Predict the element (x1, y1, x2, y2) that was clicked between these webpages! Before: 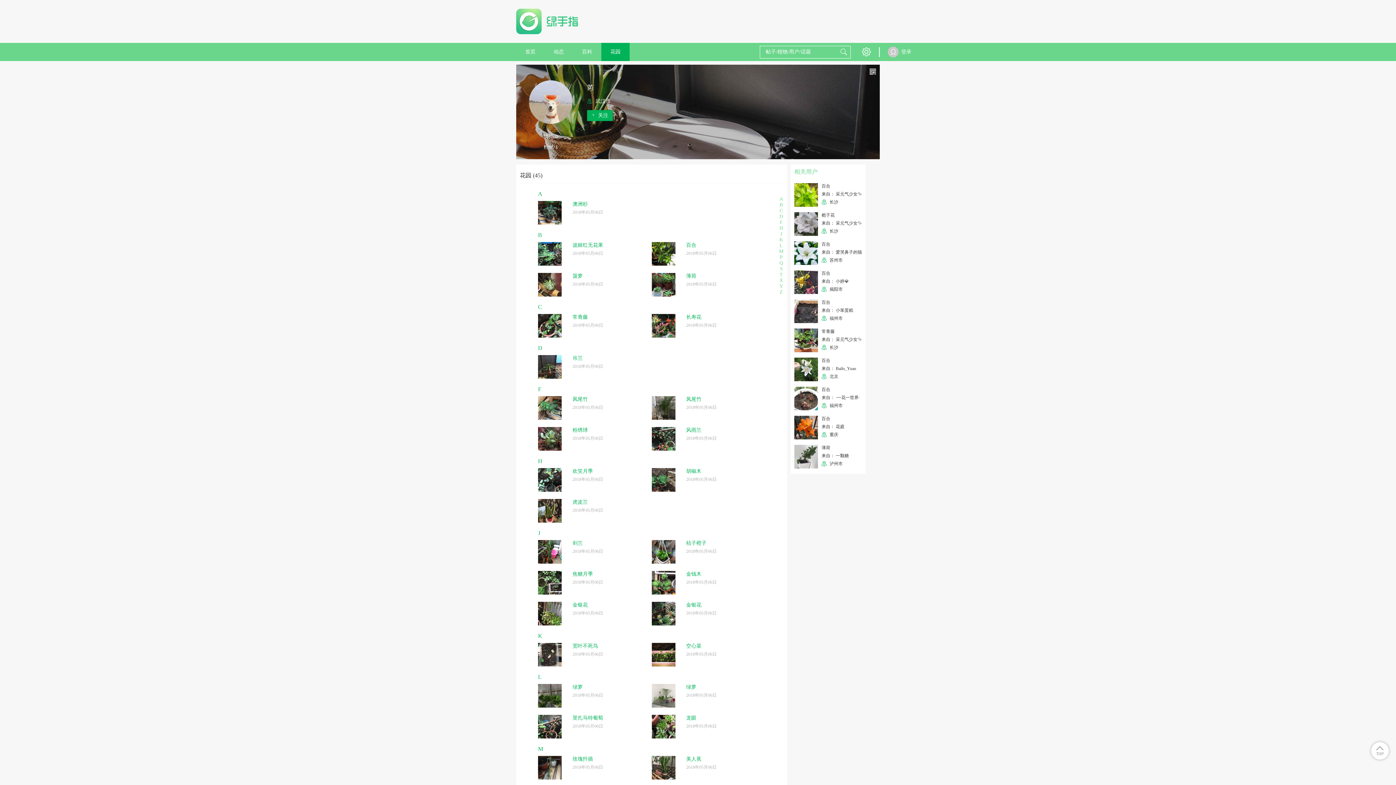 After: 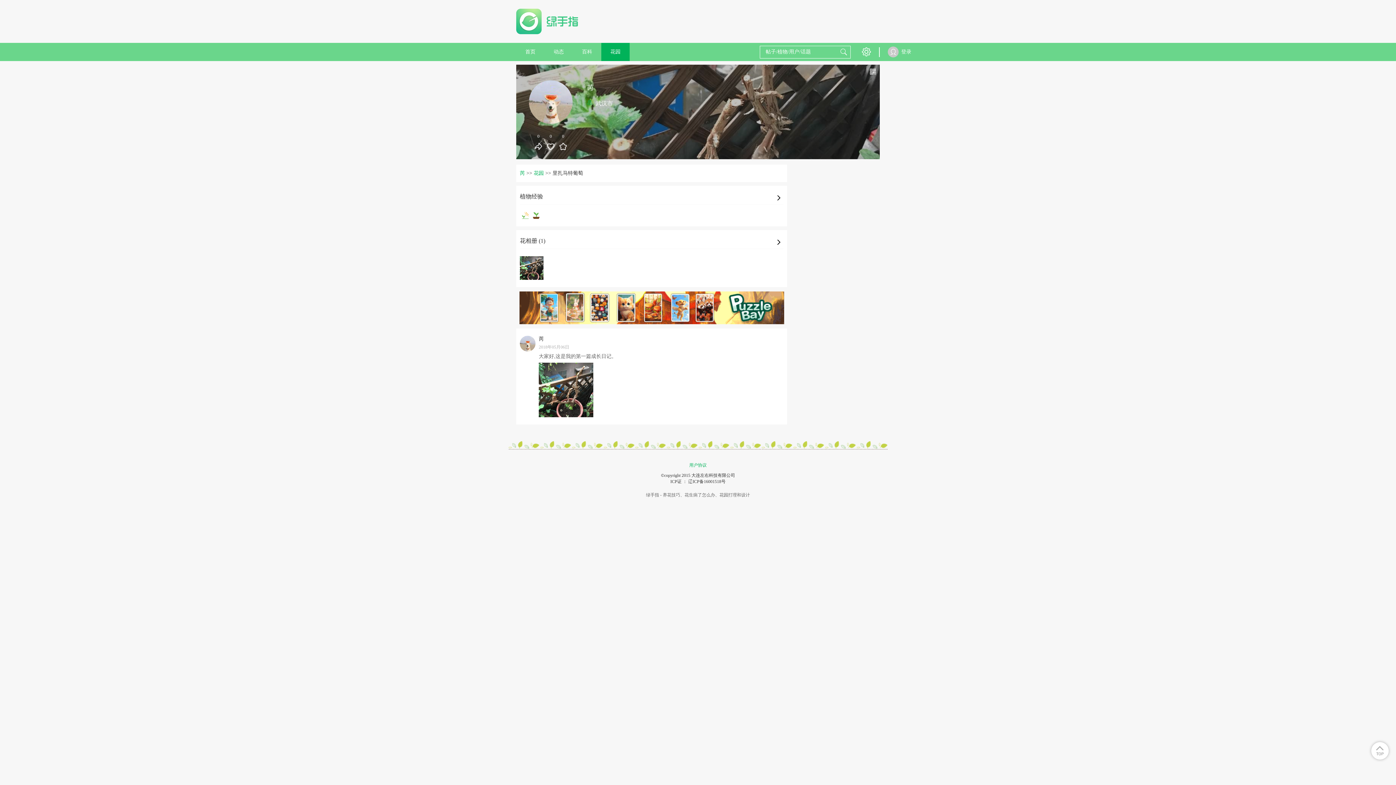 Action: bbox: (538, 715, 651, 738) label:  里扎马特葡萄
2018年05月06日